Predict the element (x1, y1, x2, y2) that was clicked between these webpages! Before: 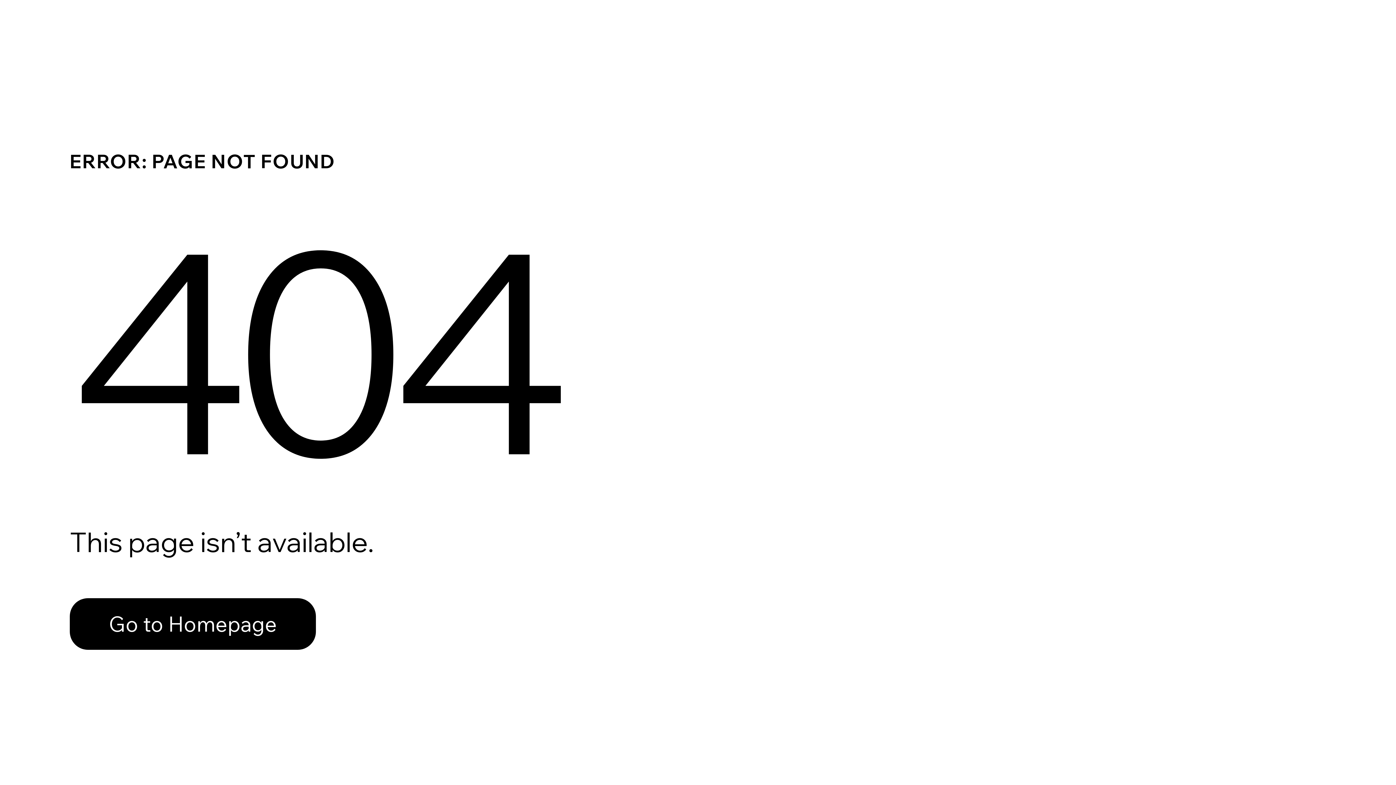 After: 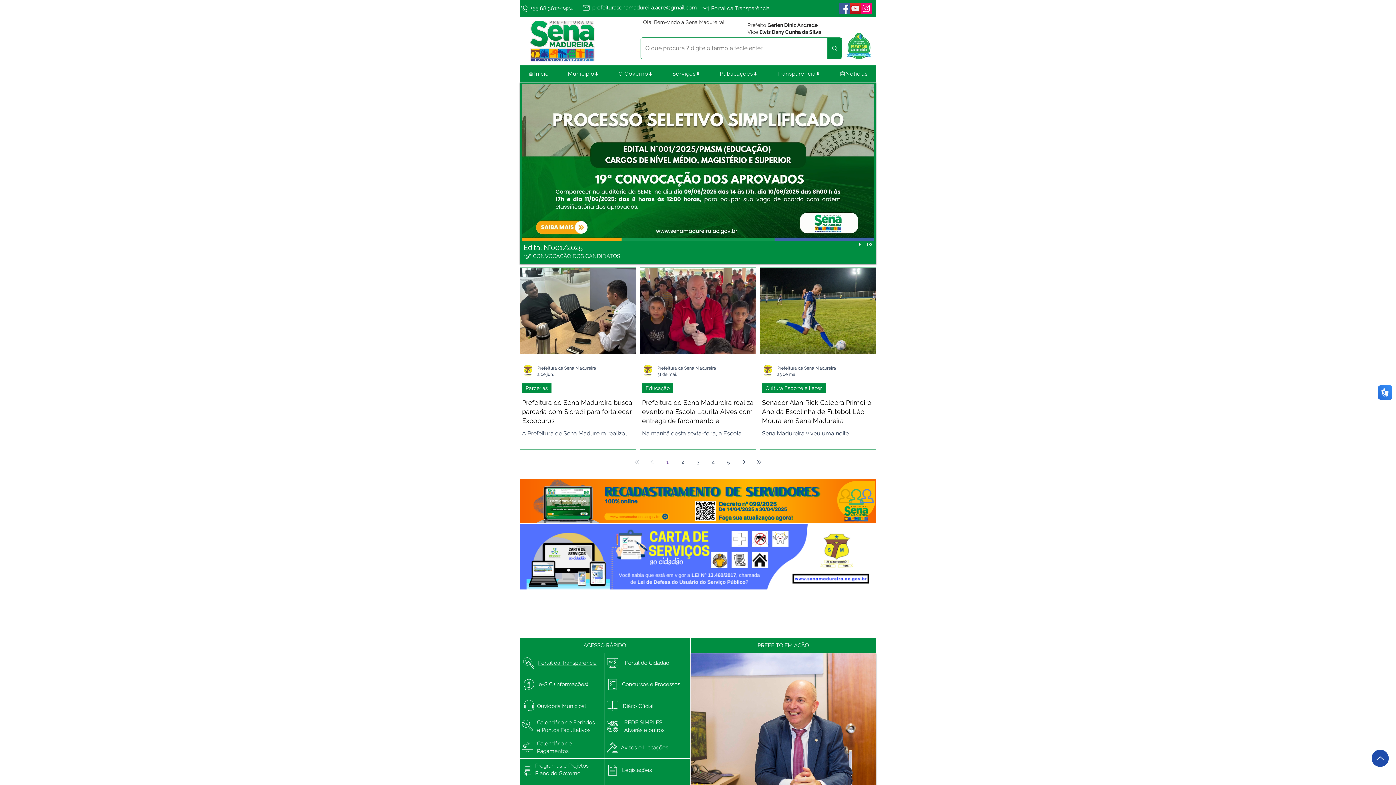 Action: bbox: (69, 582, 768, 659) label: Go to Homepage